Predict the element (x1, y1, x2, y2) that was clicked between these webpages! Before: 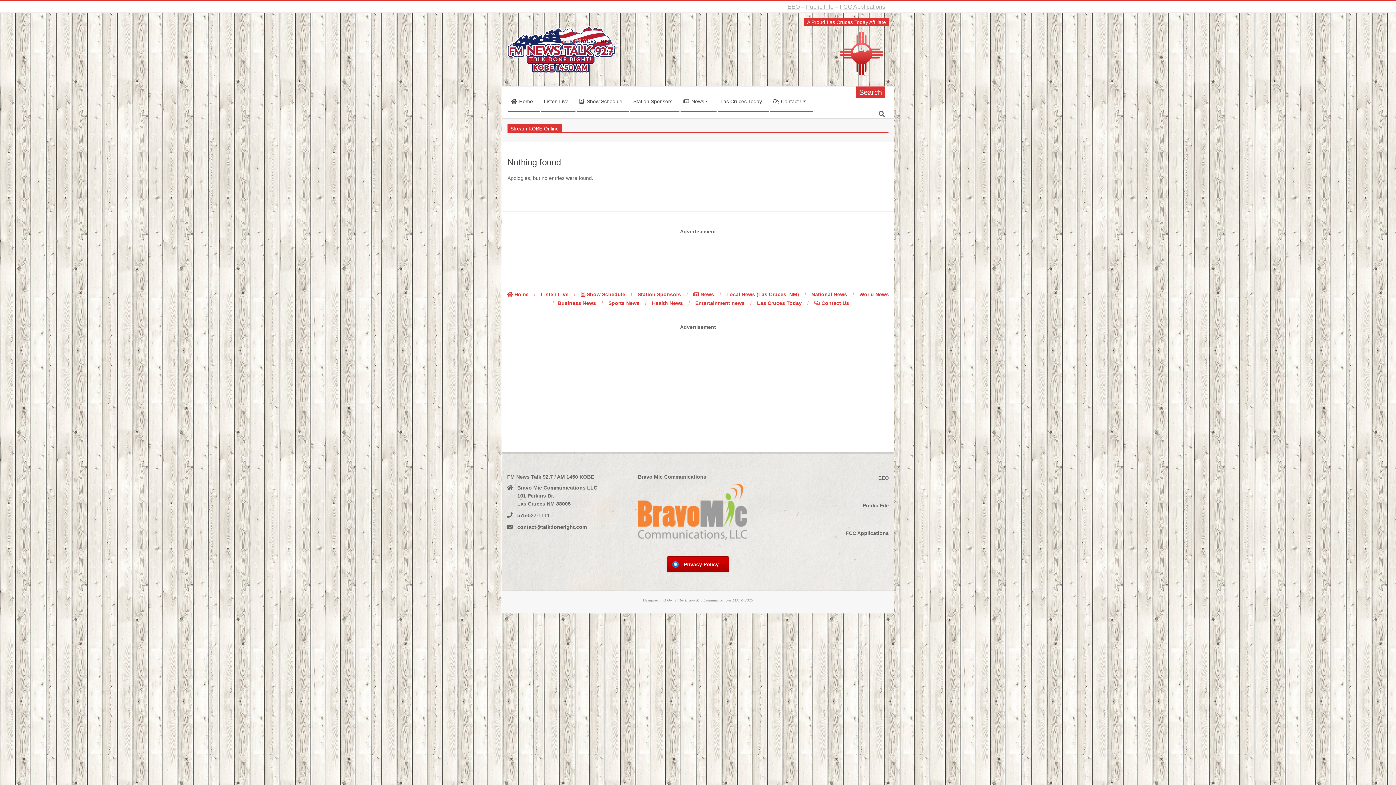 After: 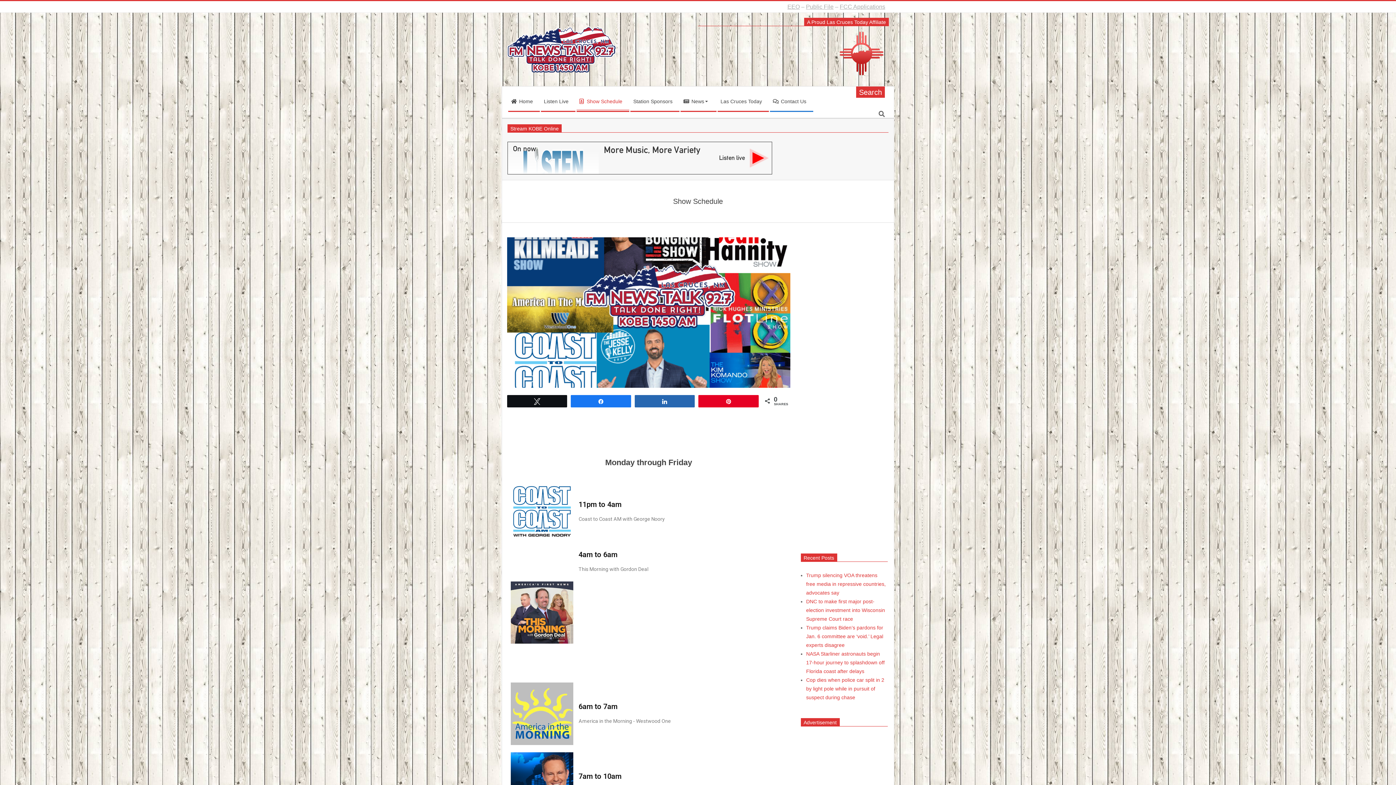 Action: label:  Show Schedule bbox: (581, 291, 625, 297)